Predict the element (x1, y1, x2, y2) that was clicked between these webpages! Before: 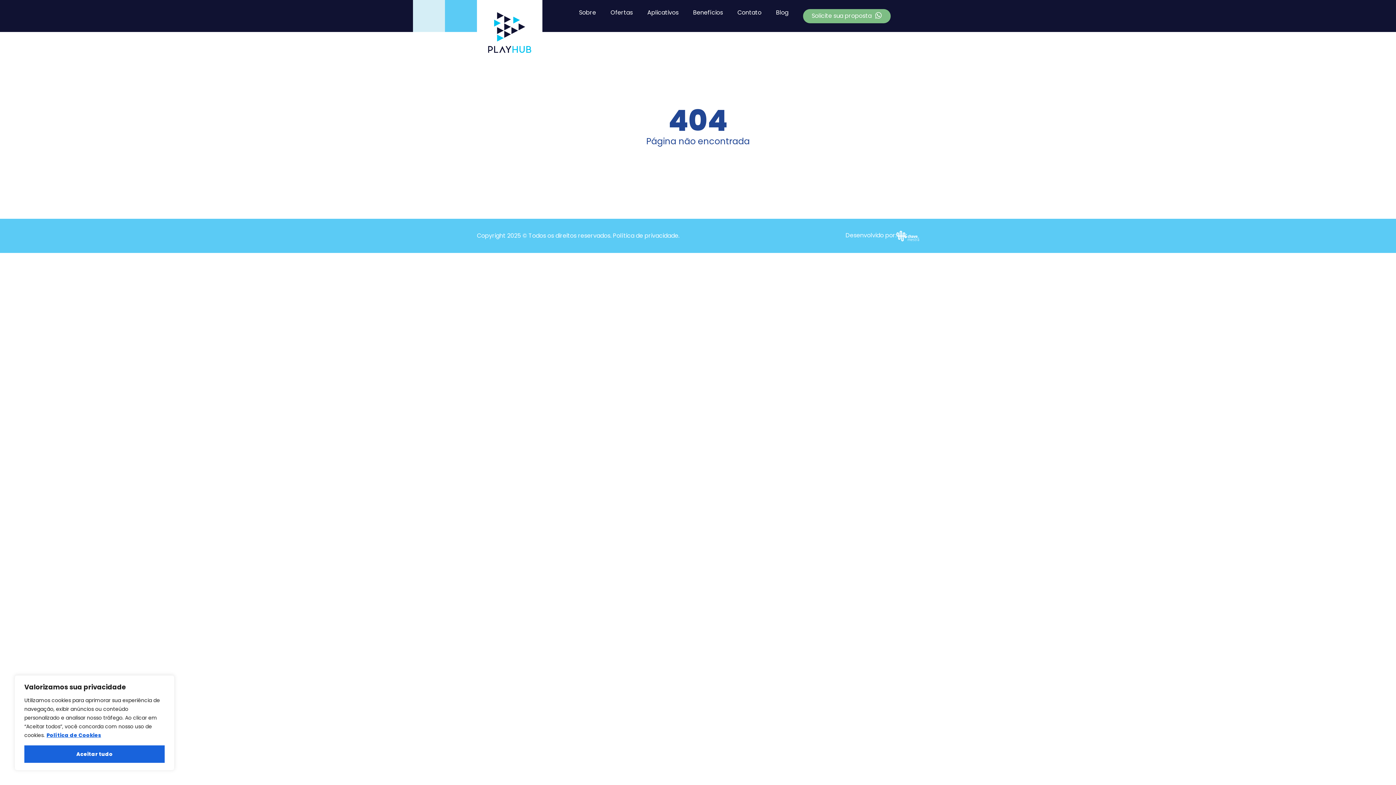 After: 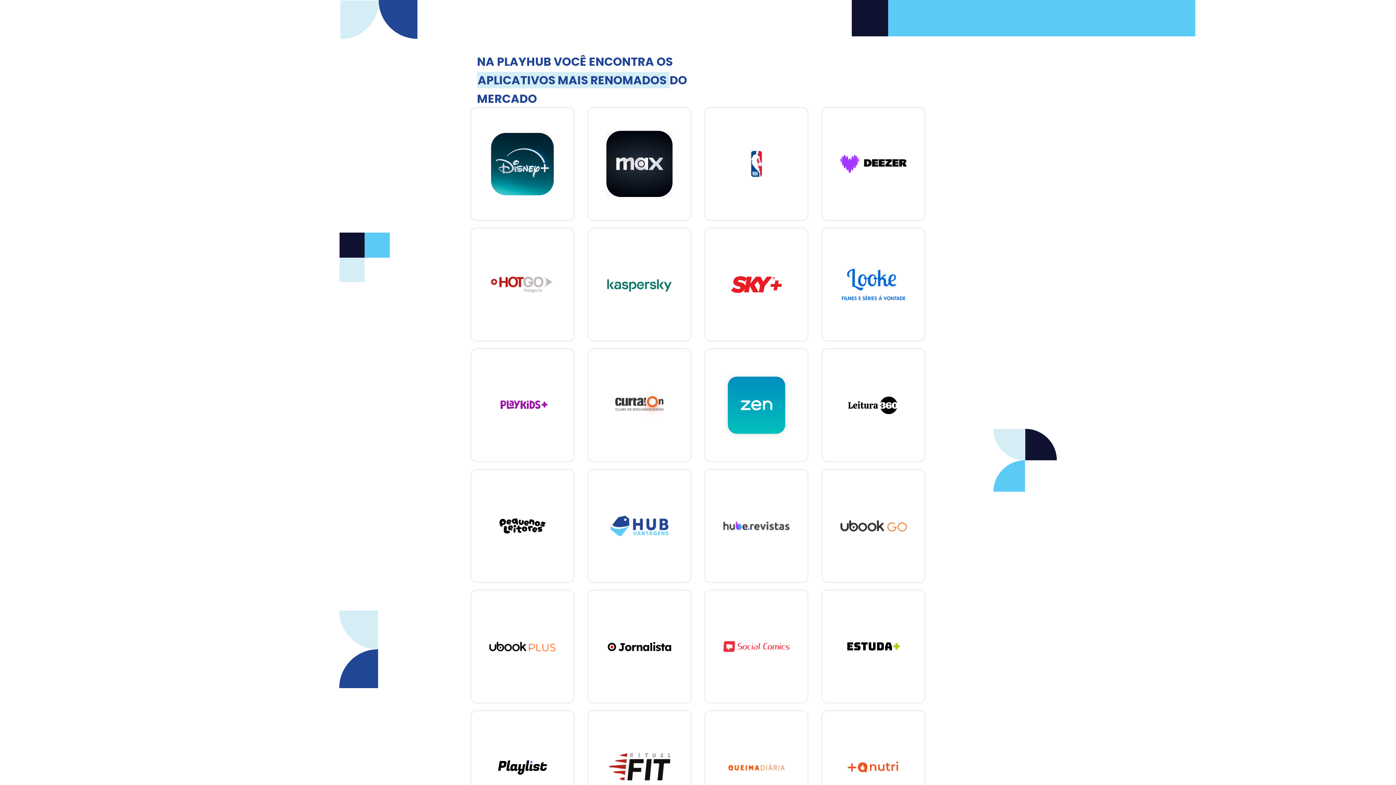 Action: label: Aplicativos bbox: (647, 8, 678, 16)